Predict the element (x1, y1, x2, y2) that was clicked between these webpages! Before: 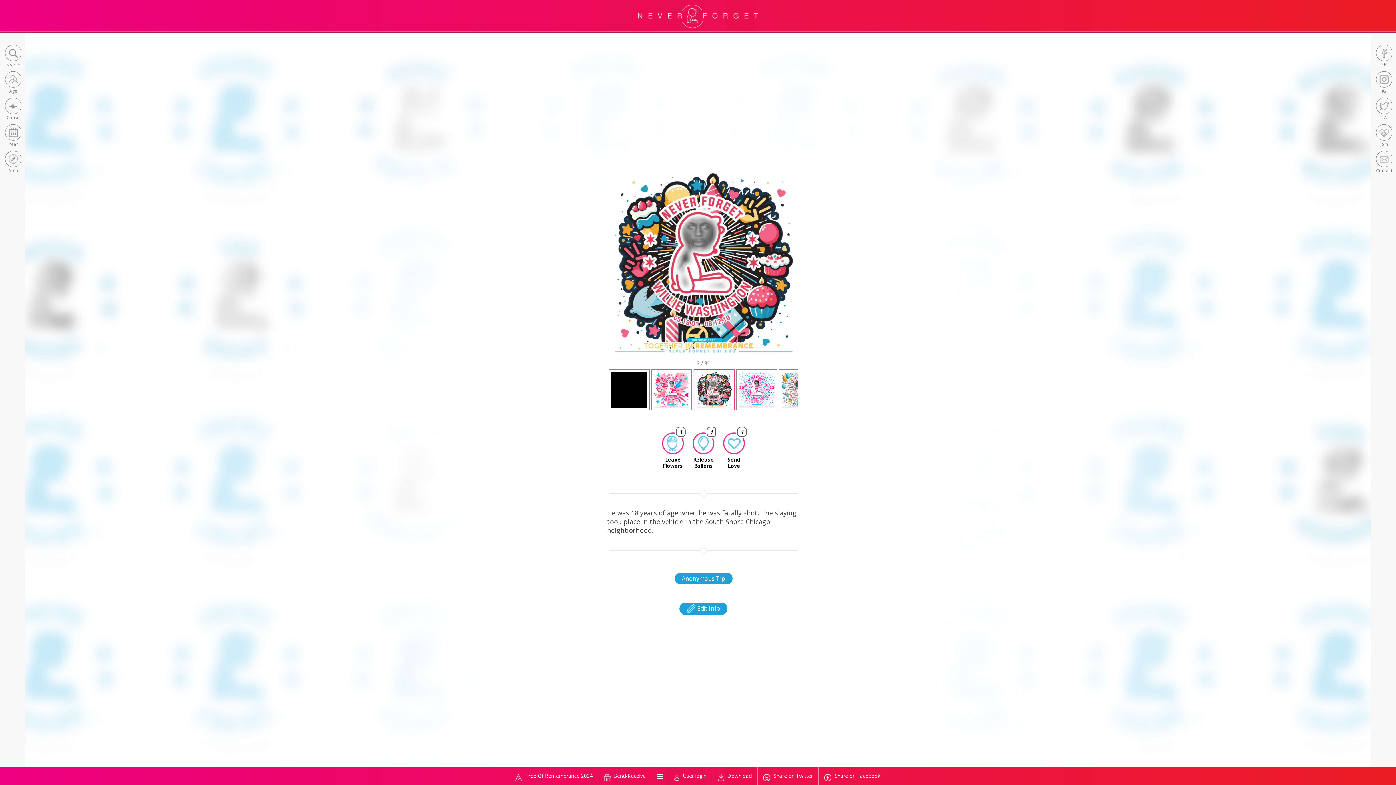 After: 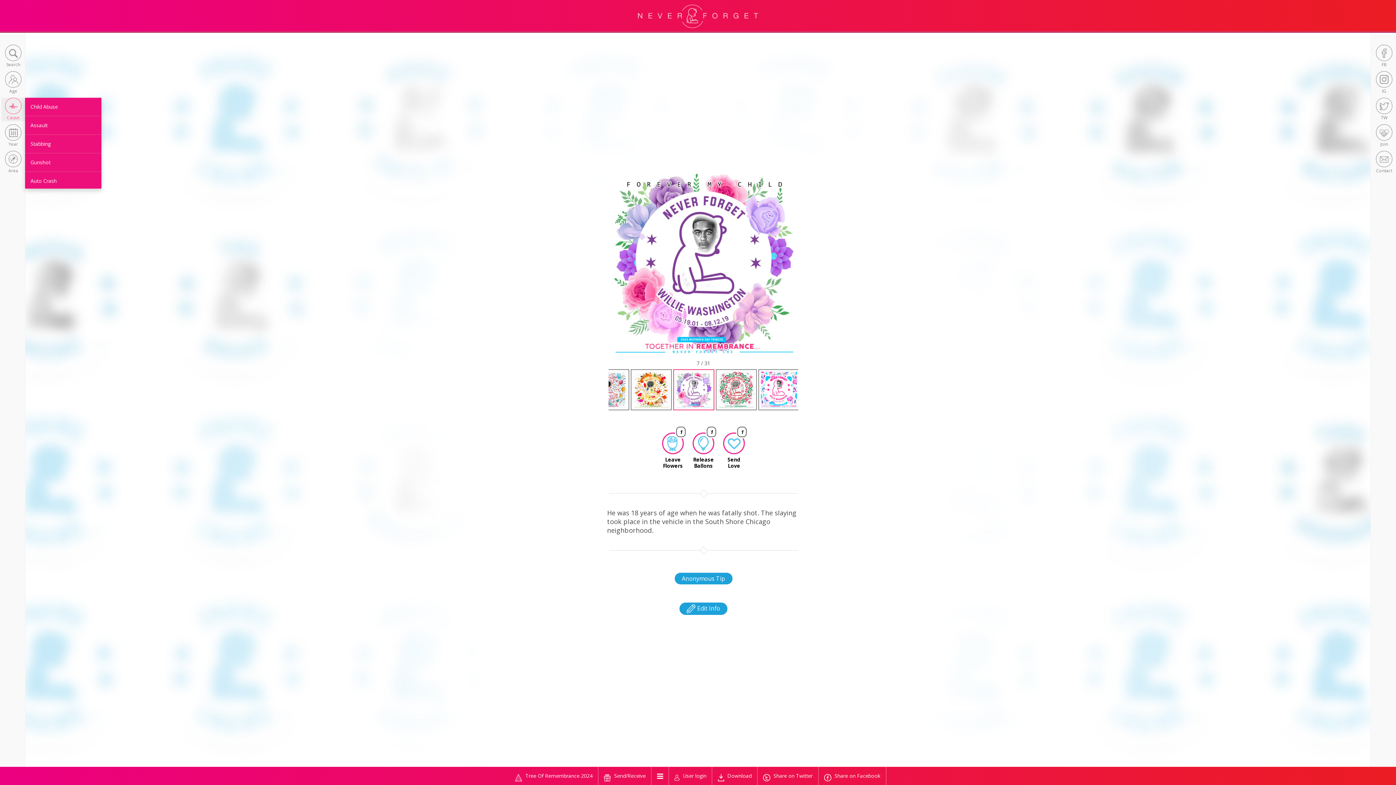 Action: label: Cause bbox: (1, 97, 25, 121)